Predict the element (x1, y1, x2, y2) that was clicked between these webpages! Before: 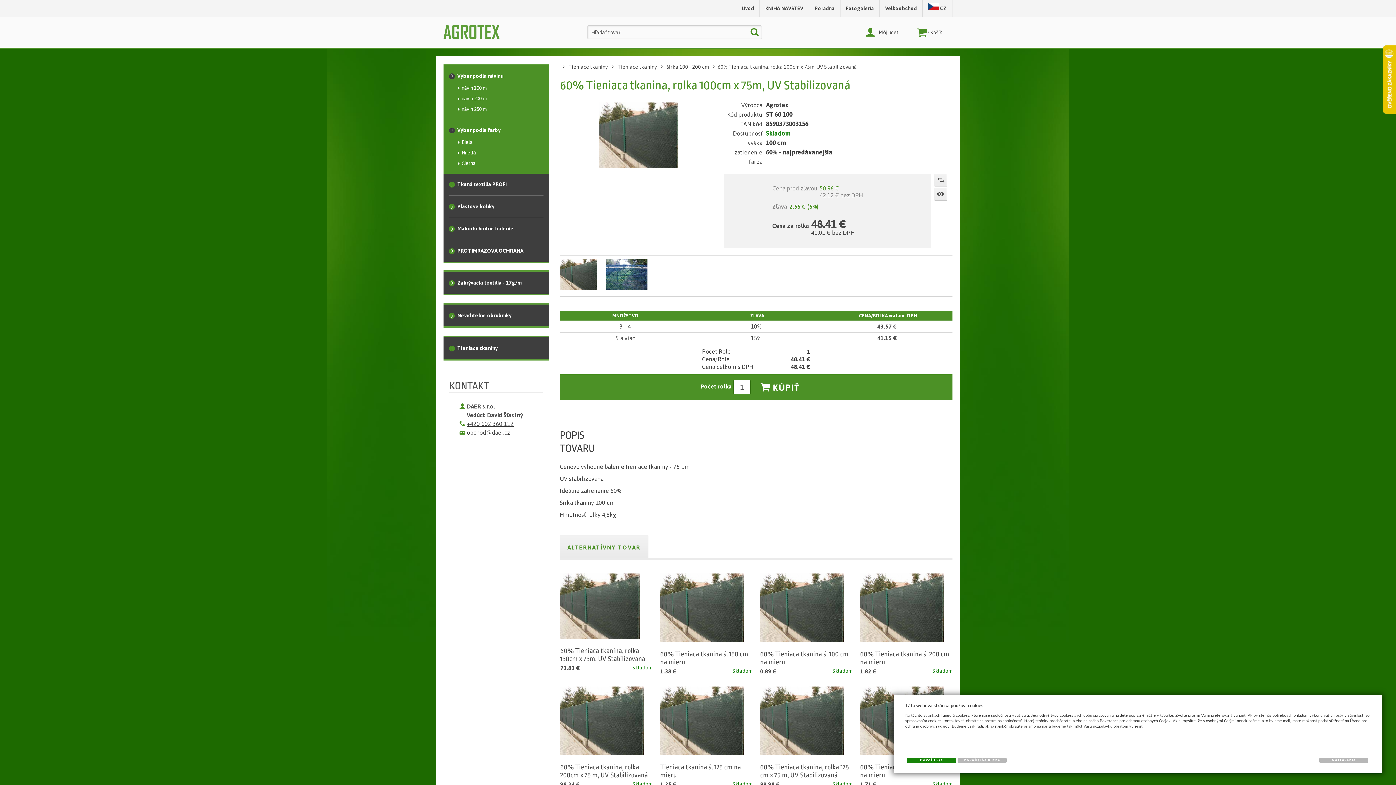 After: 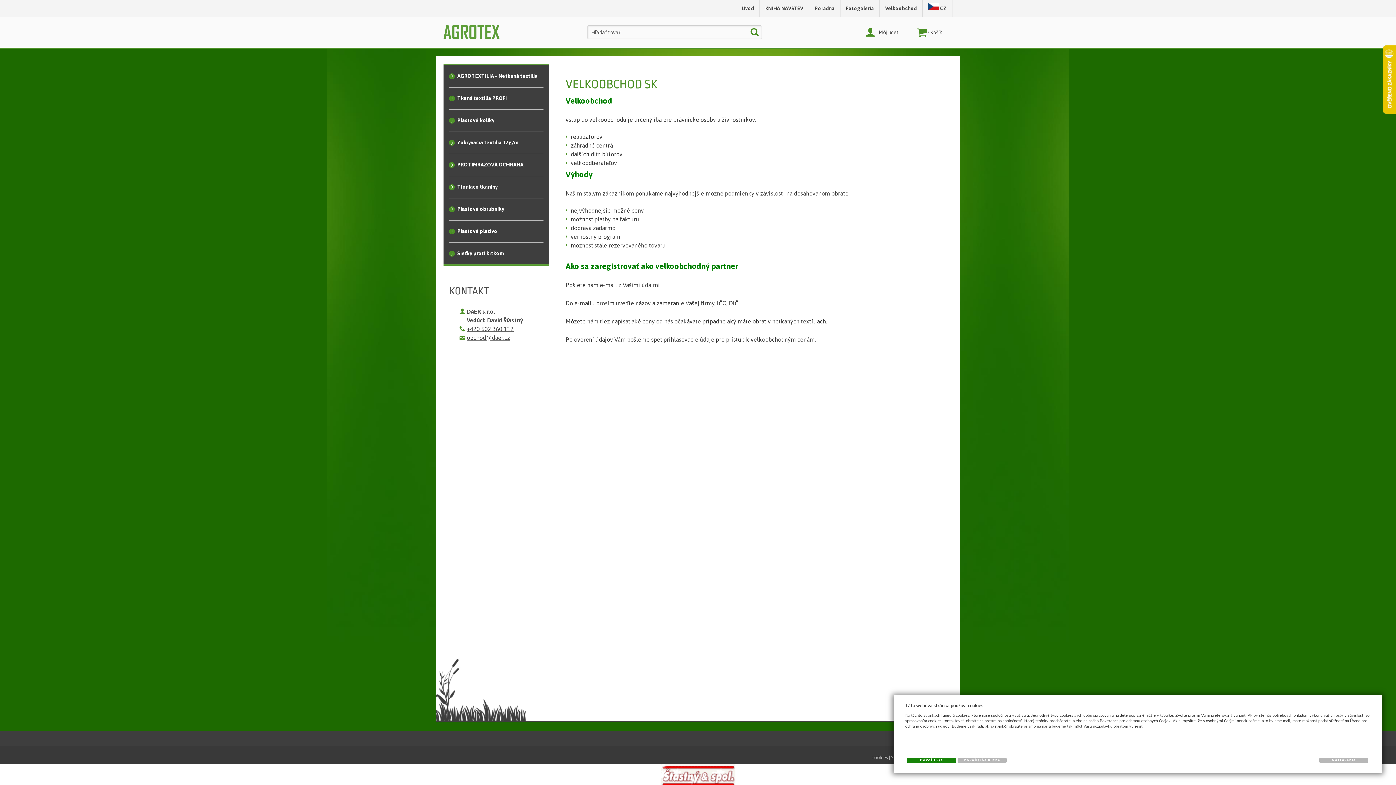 Action: label: Velkoobchod bbox: (880, 0, 922, 16)